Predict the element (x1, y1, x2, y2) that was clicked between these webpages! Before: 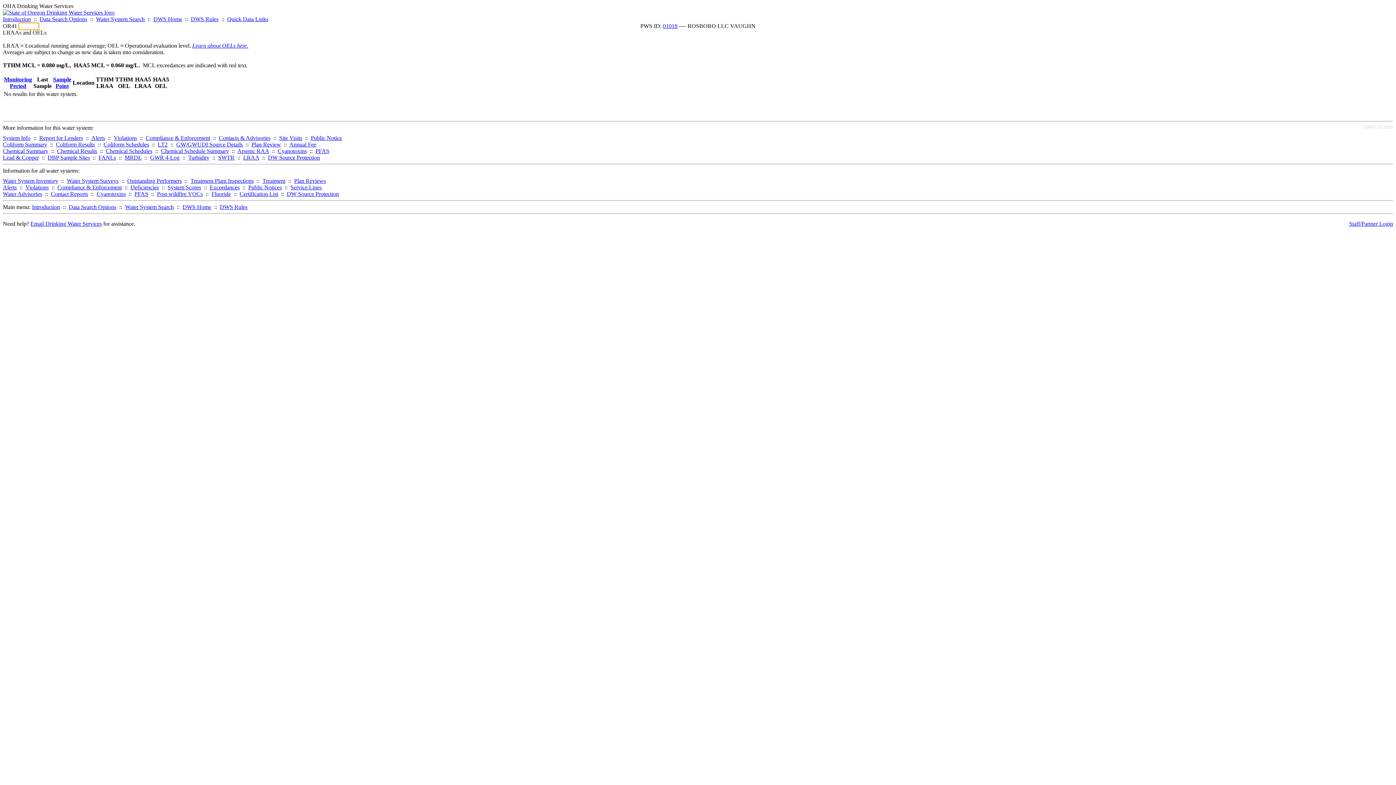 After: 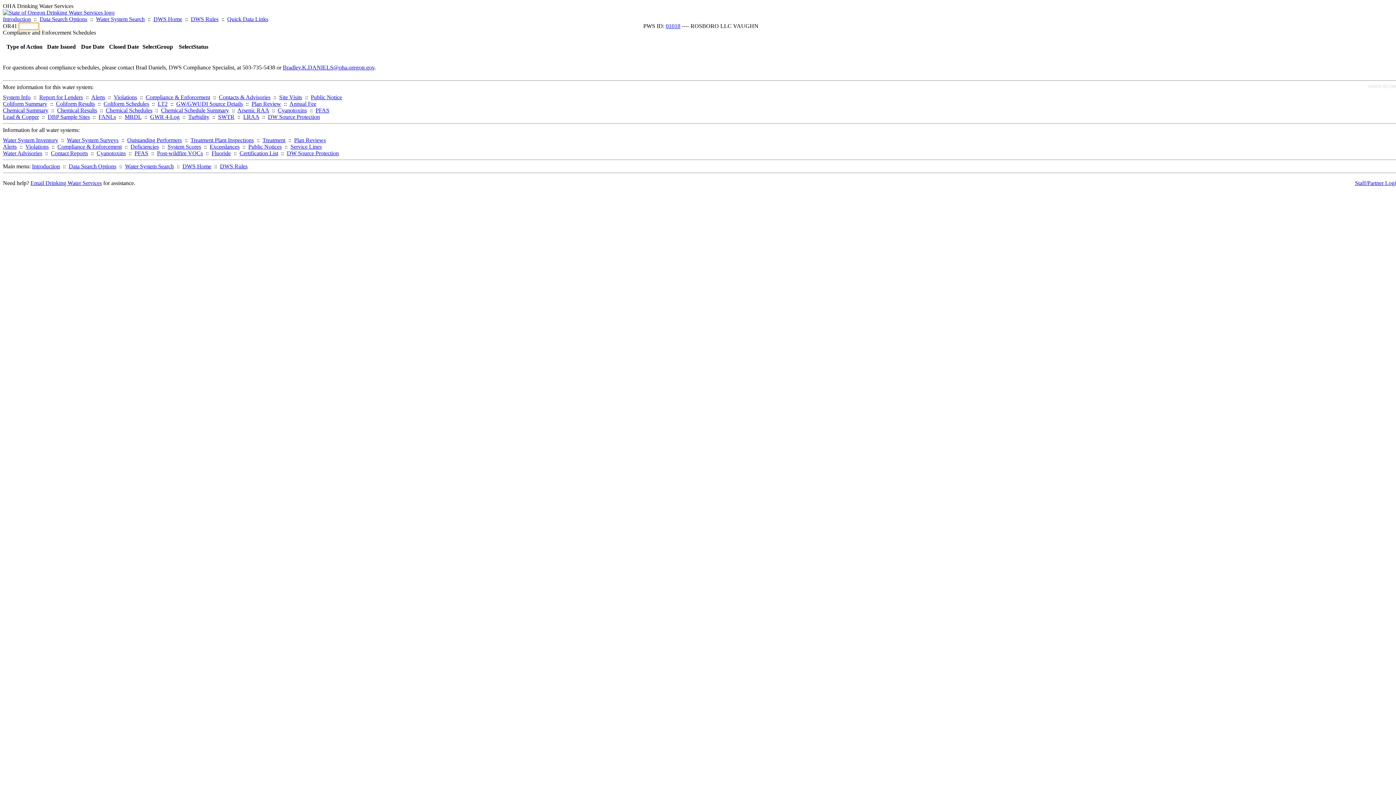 Action: bbox: (145, 134, 210, 141) label: Compliance & Enforcement